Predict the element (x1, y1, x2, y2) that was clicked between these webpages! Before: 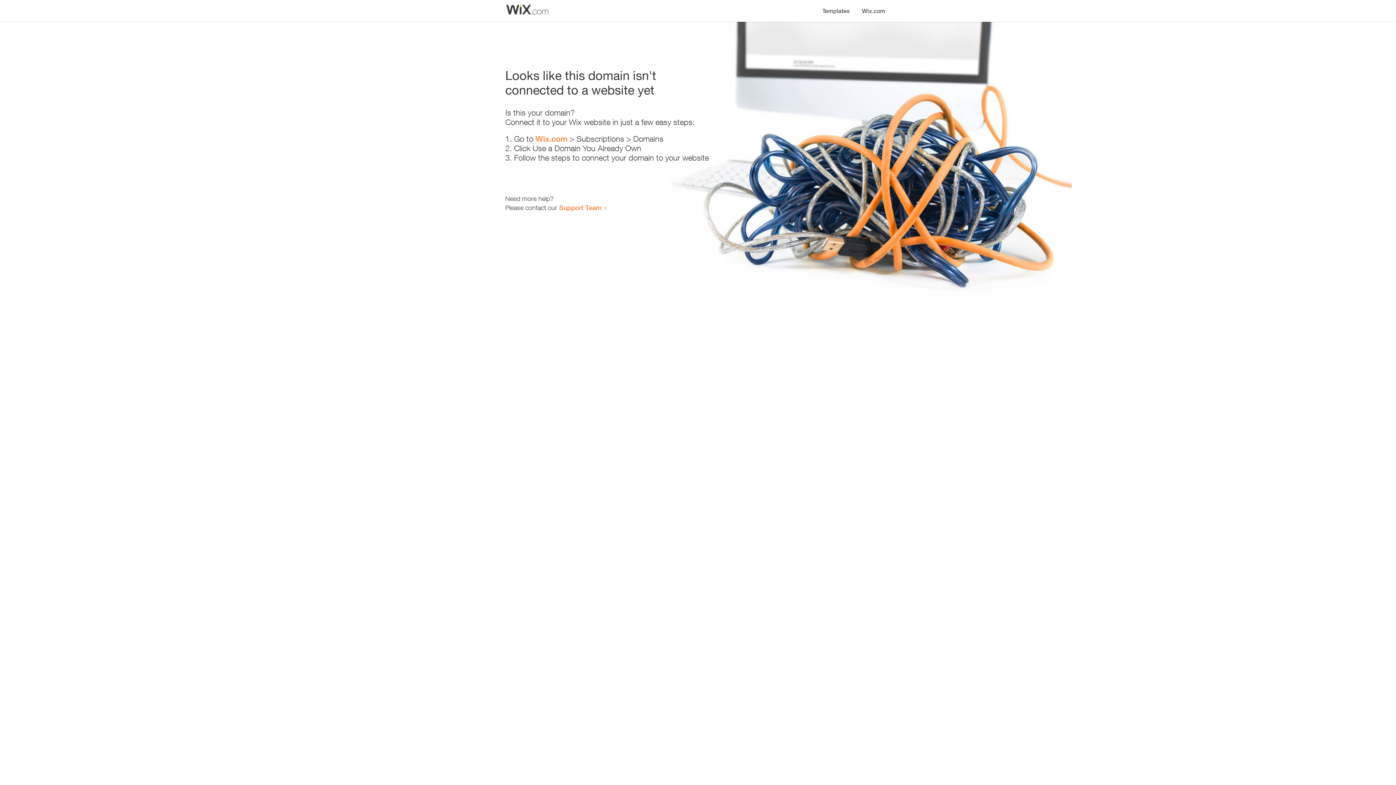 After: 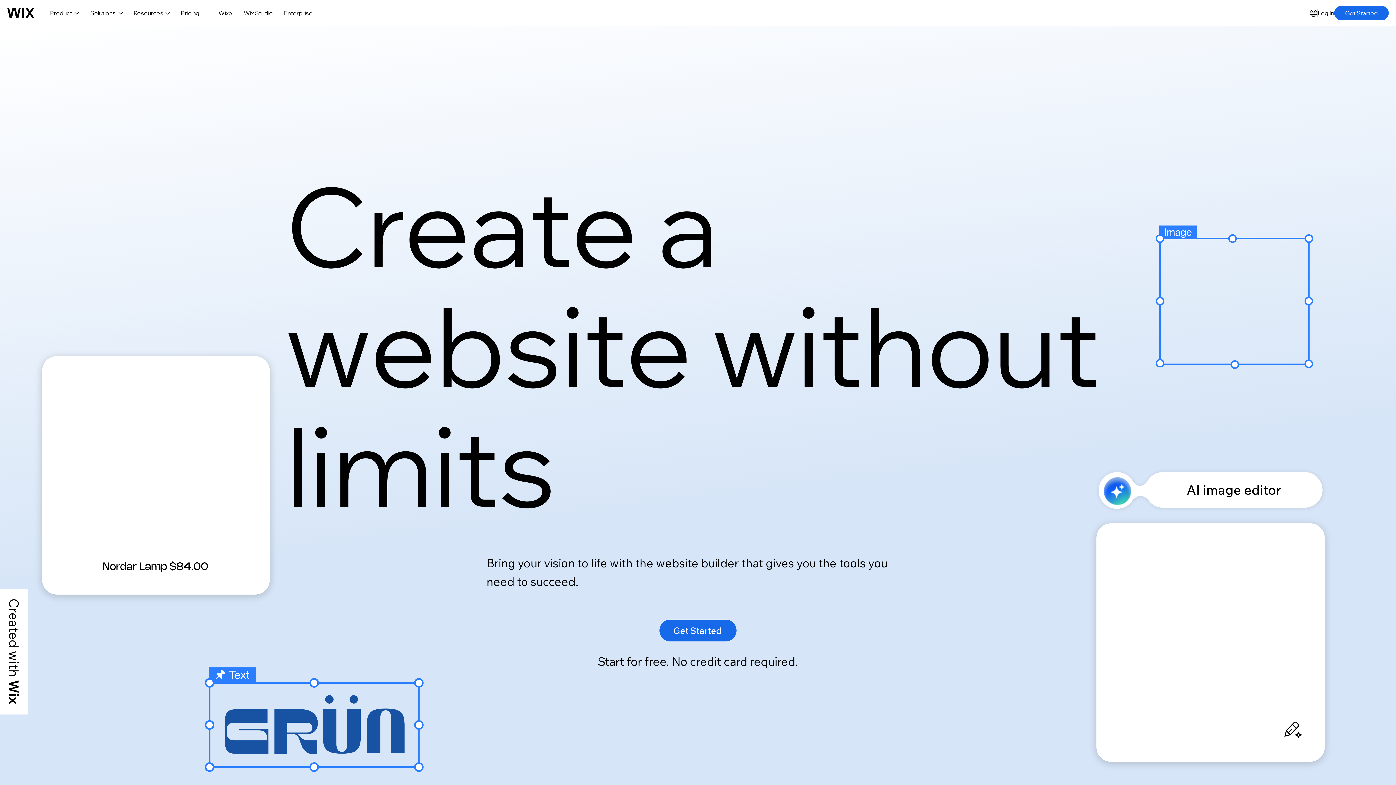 Action: bbox: (535, 134, 567, 143) label: Wix.com